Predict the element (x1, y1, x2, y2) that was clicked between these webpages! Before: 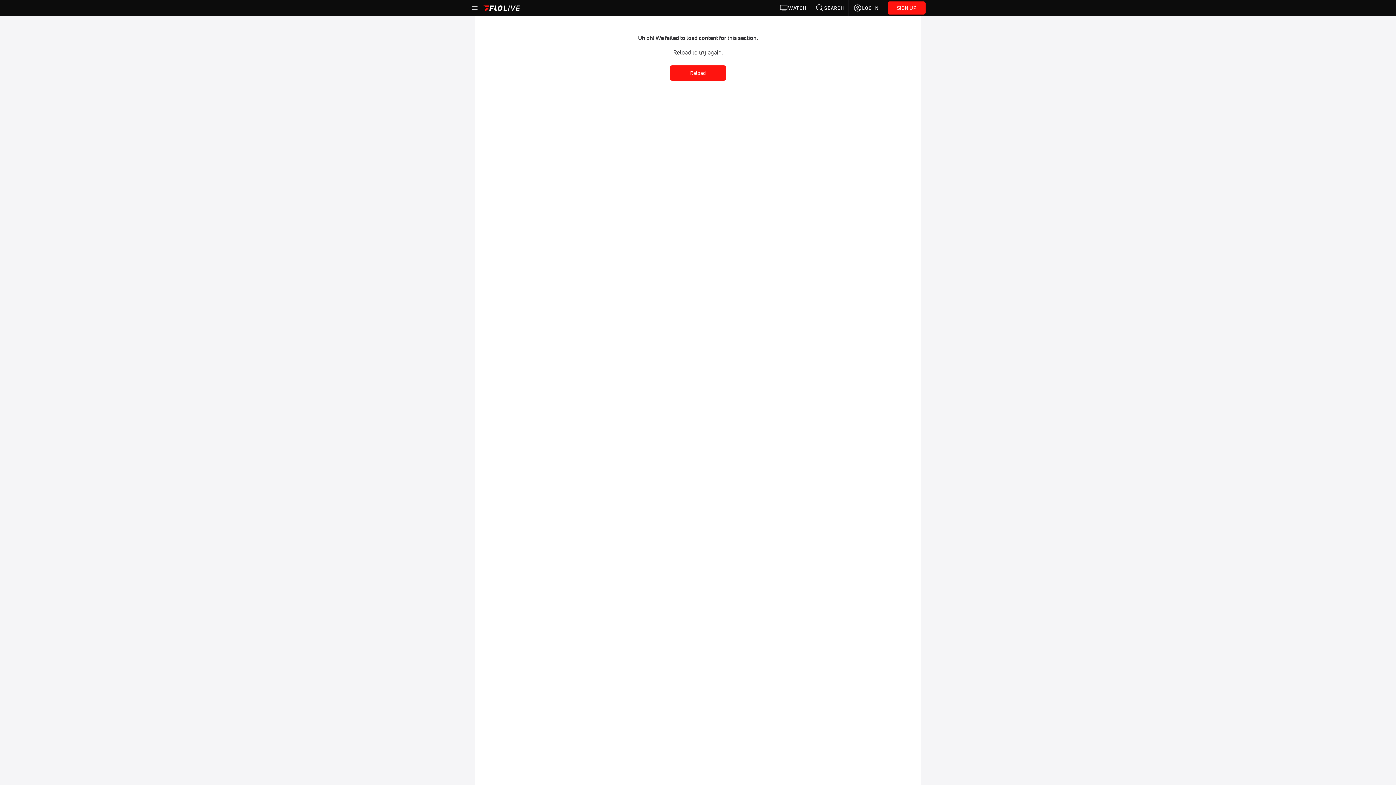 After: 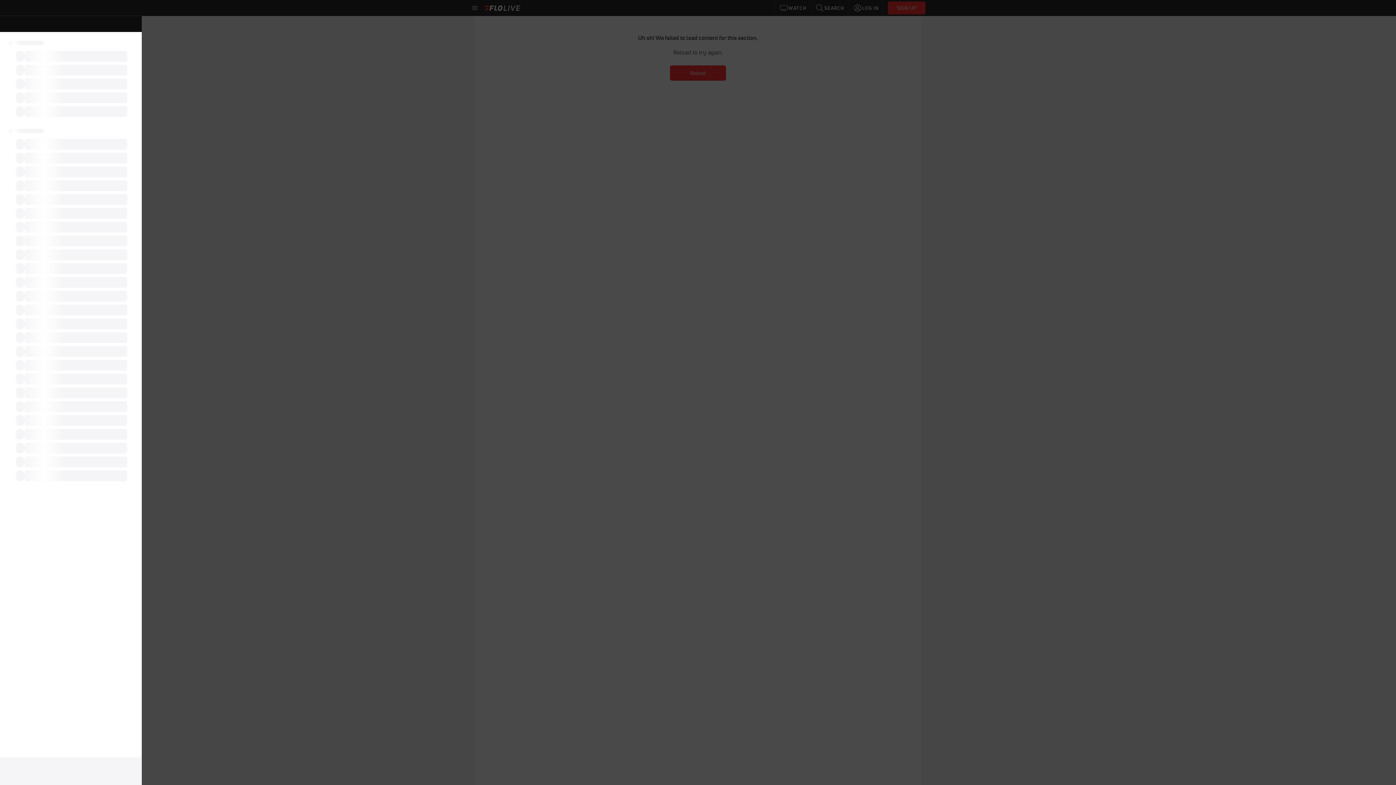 Action: bbox: (470, 3, 479, 12)